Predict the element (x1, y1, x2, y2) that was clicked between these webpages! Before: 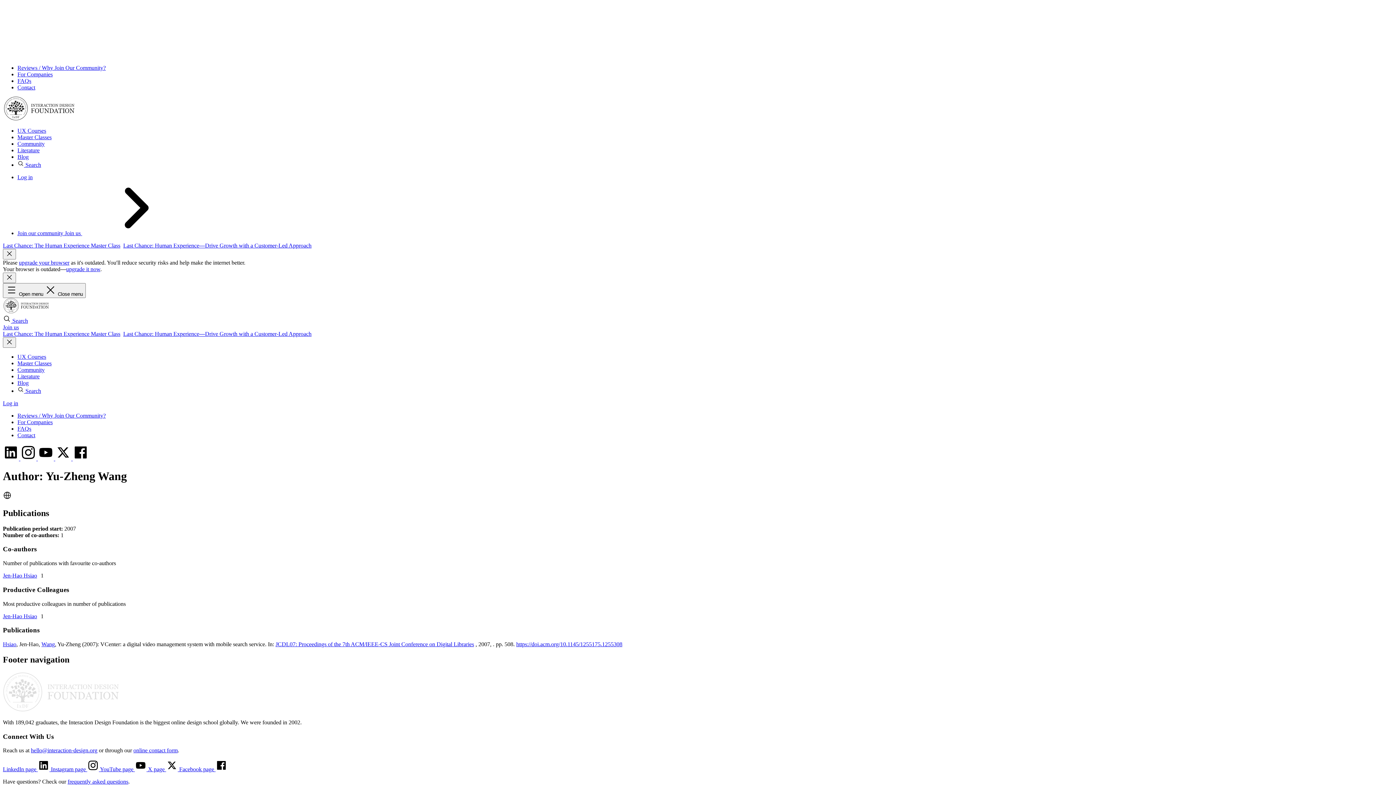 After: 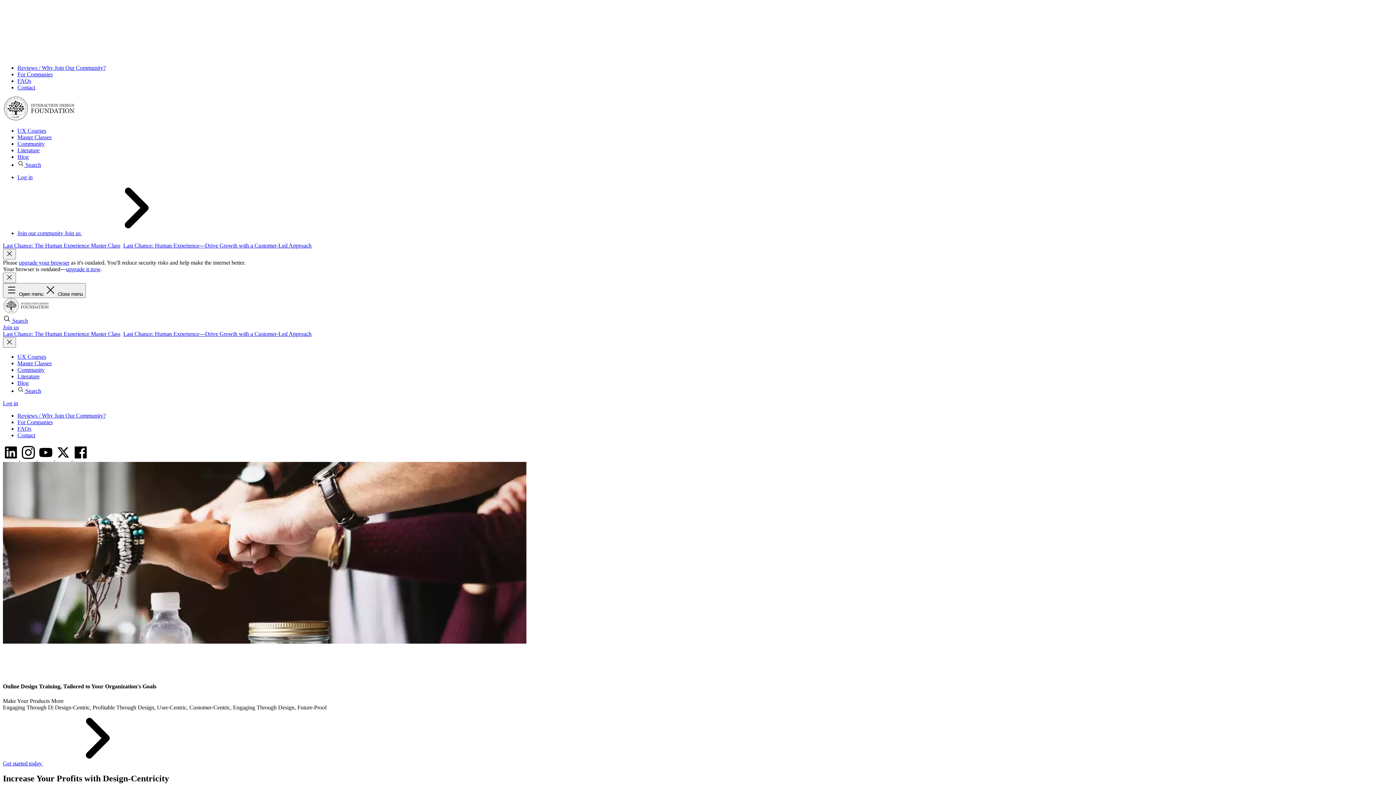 Action: bbox: (17, 71, 52, 77) label: For Companies